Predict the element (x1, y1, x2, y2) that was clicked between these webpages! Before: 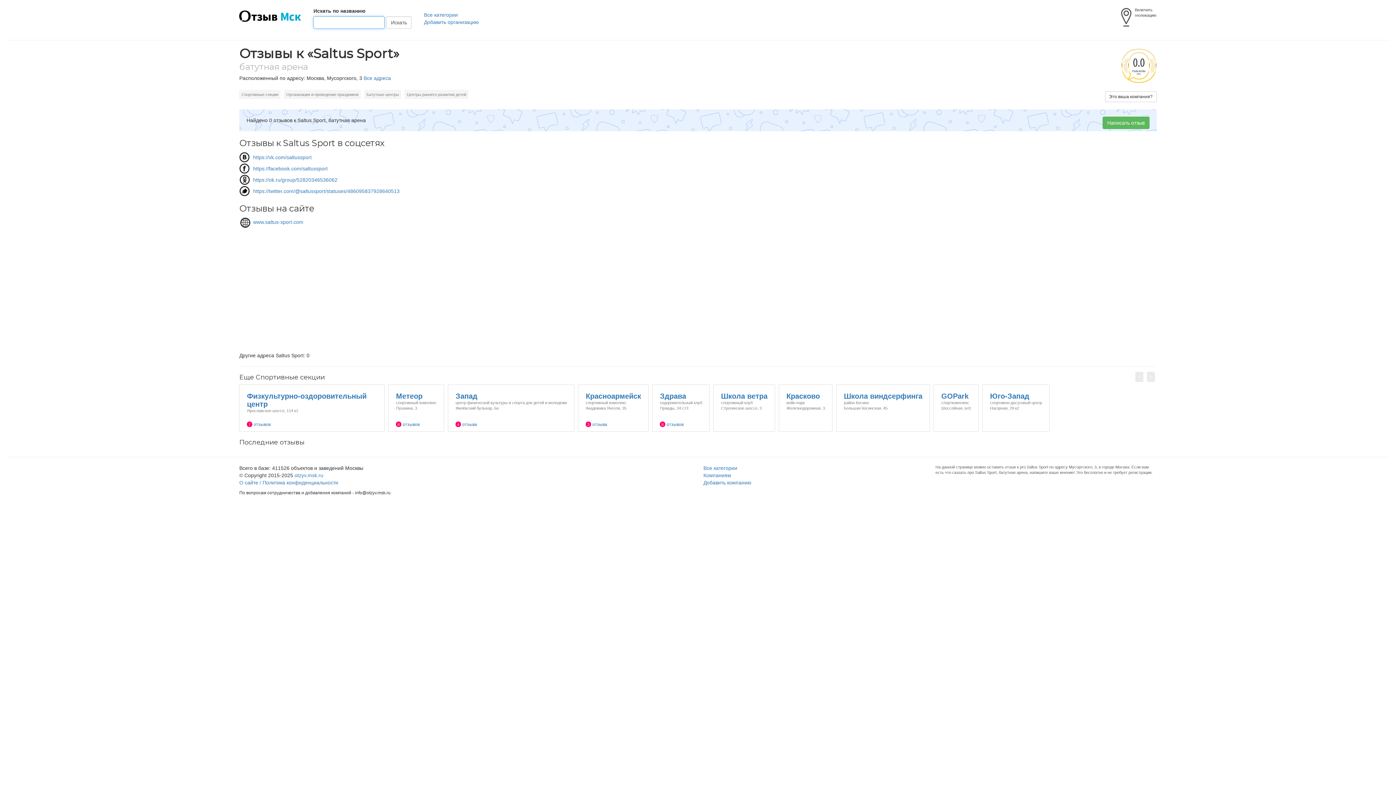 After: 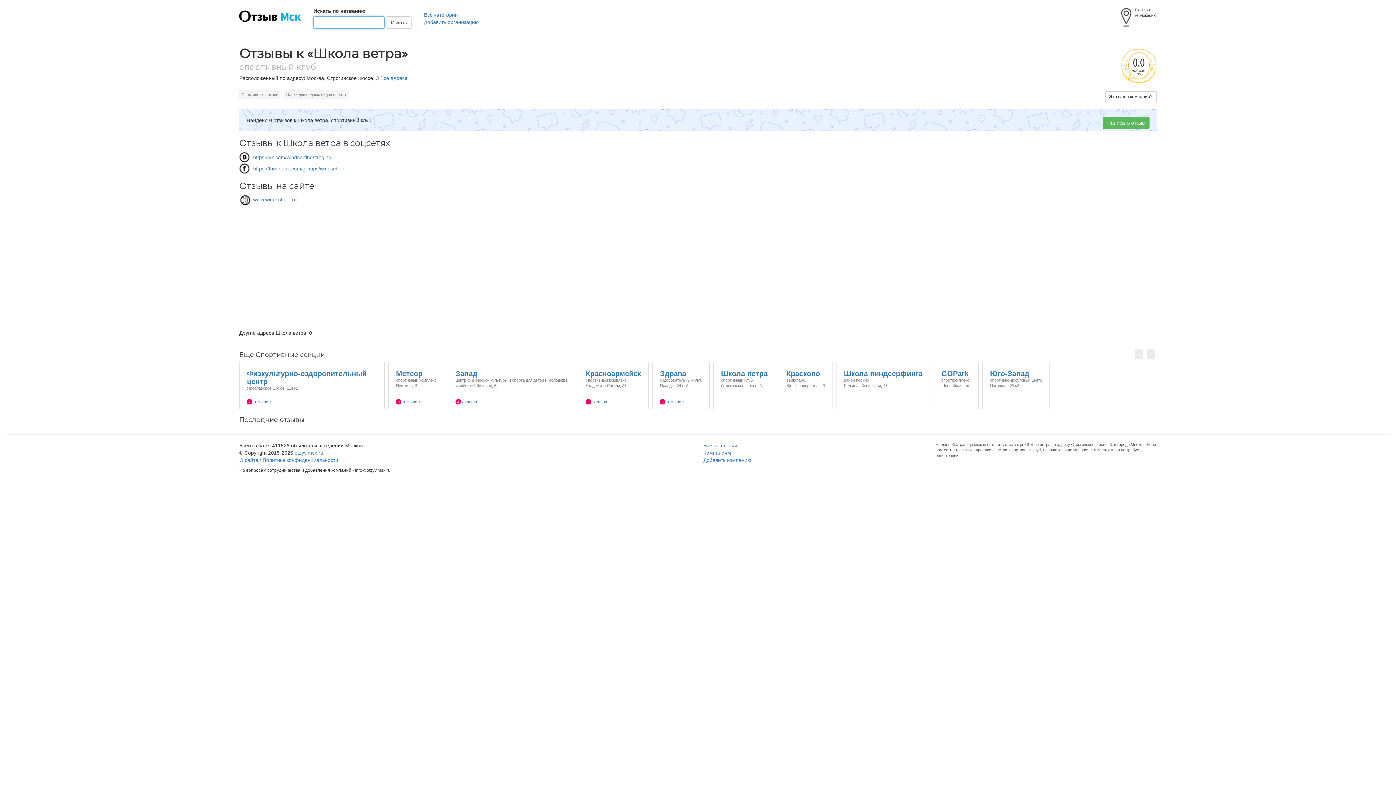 Action: label: Школа ветра
спортивный клуб
Строгинское шоссе, 3 bbox: (713, 385, 775, 391)